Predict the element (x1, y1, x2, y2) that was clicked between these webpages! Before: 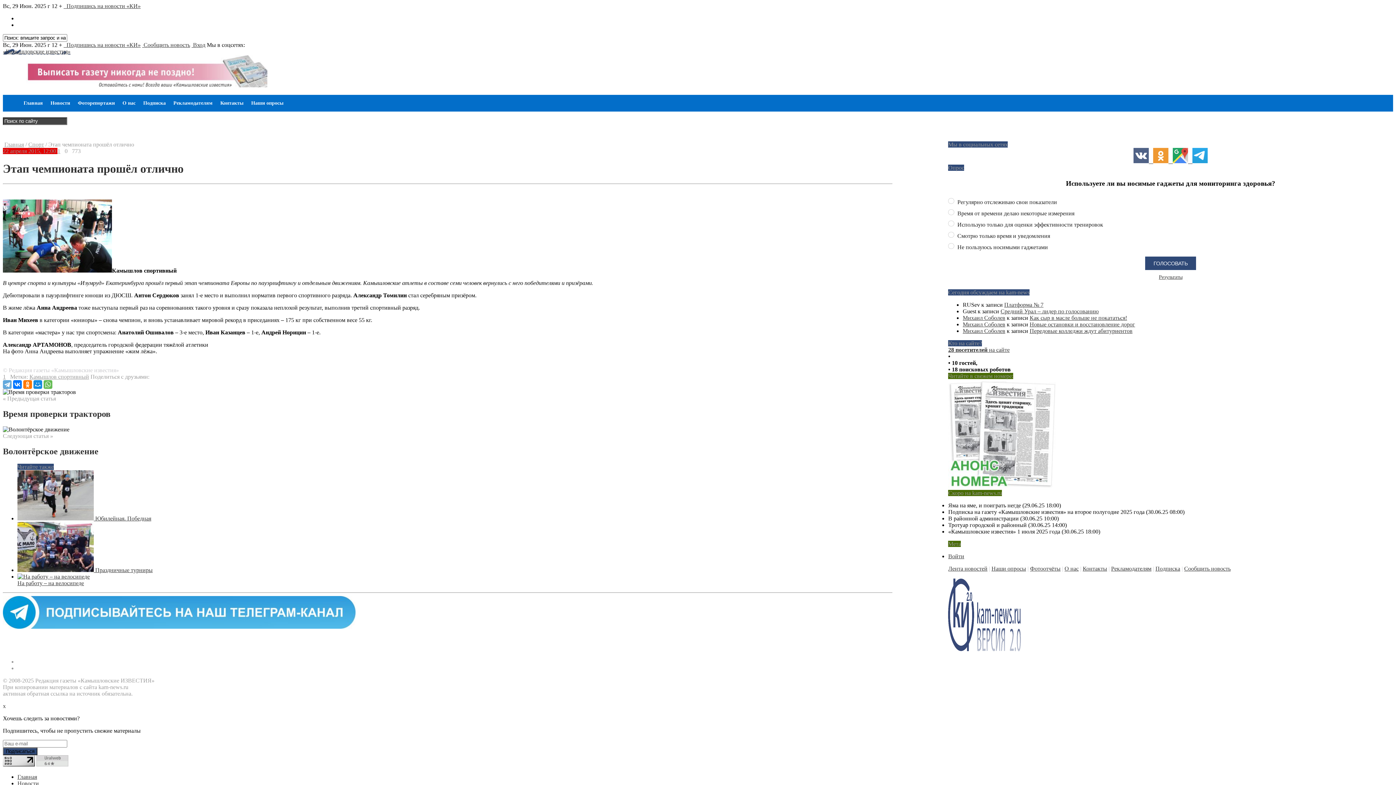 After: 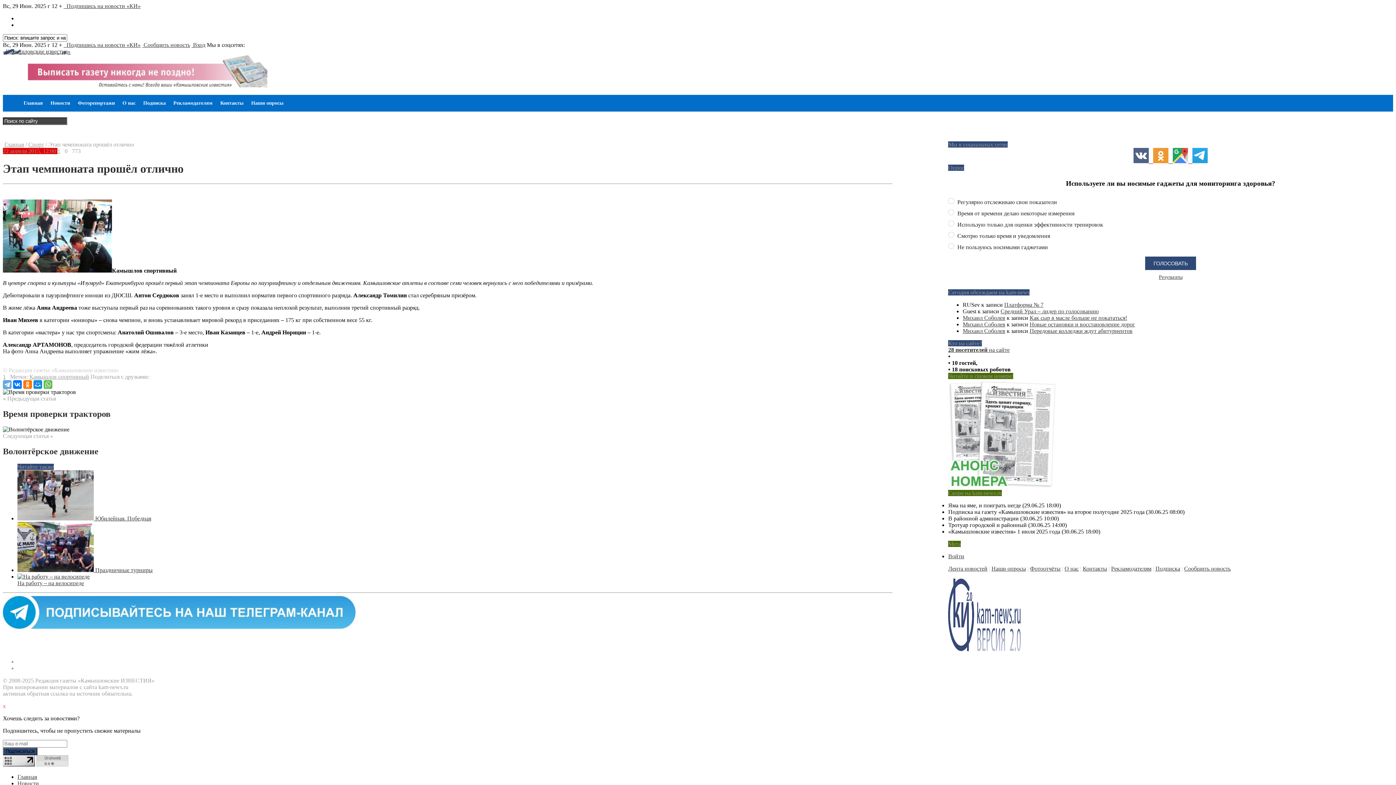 Action: label: x bbox: (2, 703, 5, 709)